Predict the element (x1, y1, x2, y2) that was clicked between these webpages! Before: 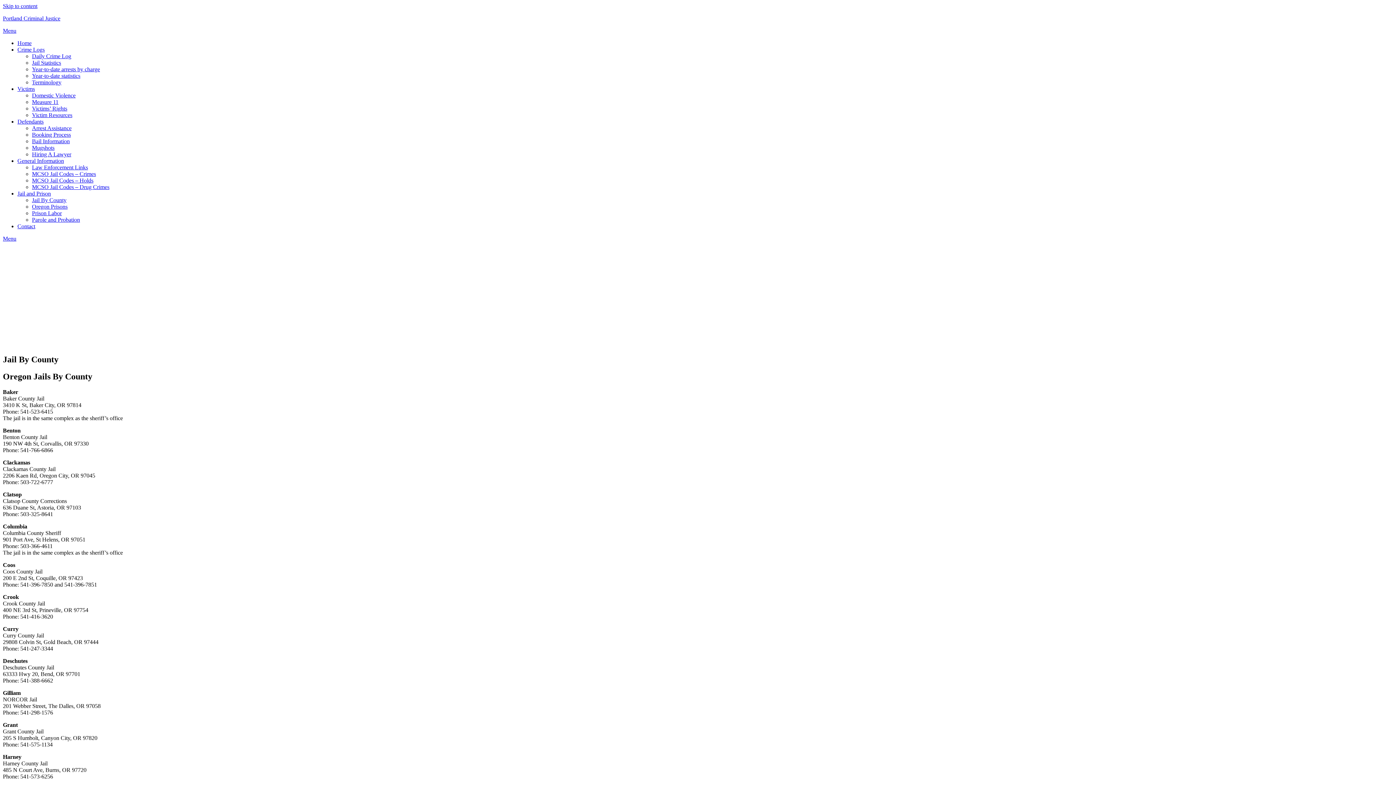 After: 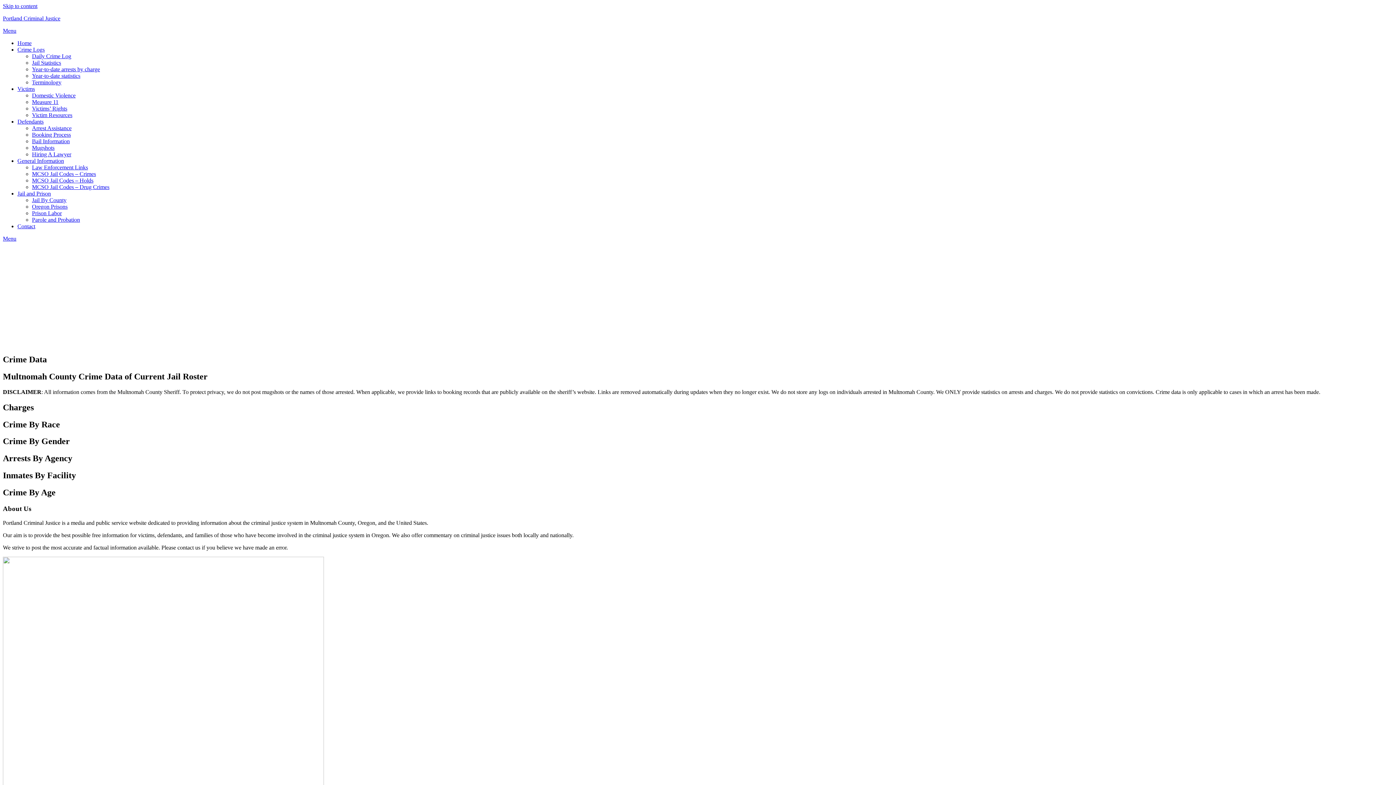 Action: bbox: (32, 59, 61, 65) label: Jail Statistics